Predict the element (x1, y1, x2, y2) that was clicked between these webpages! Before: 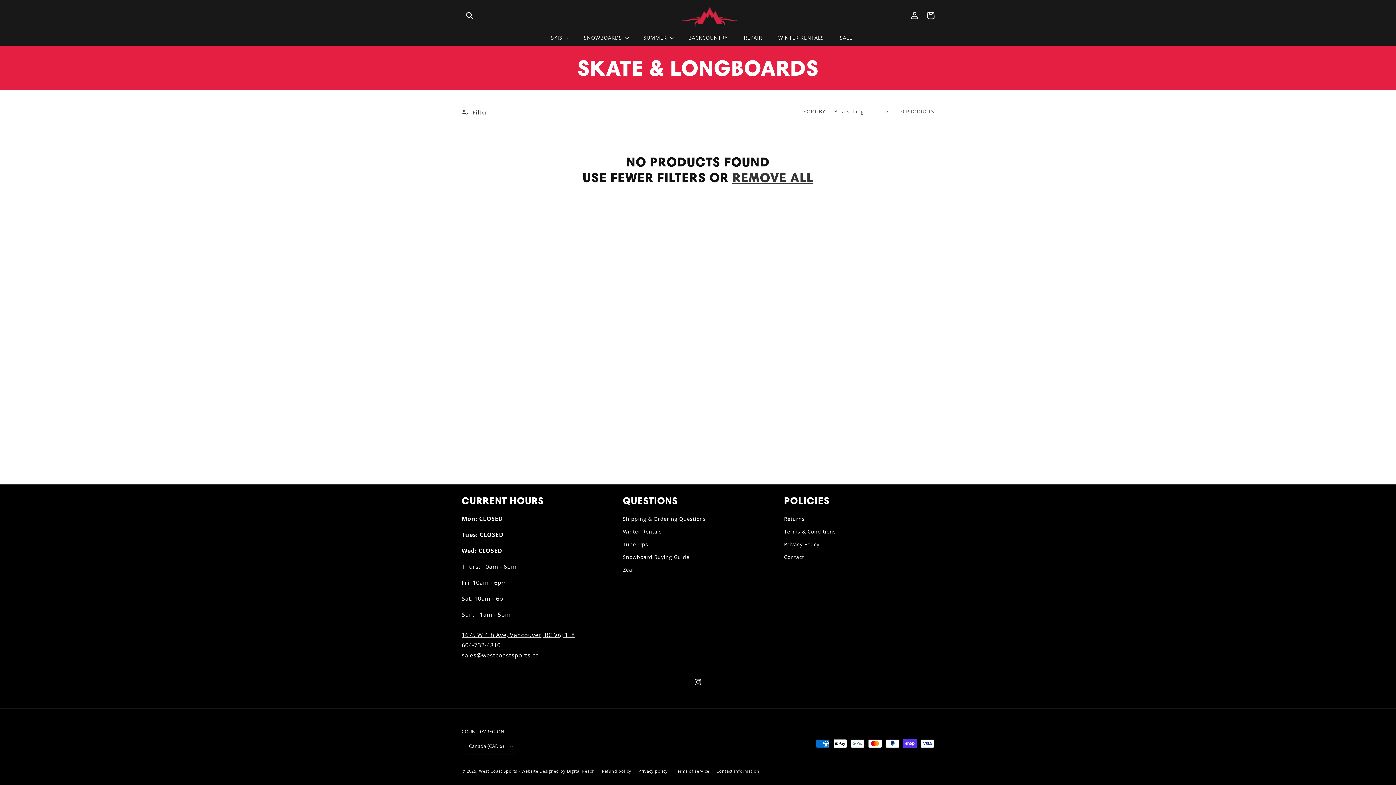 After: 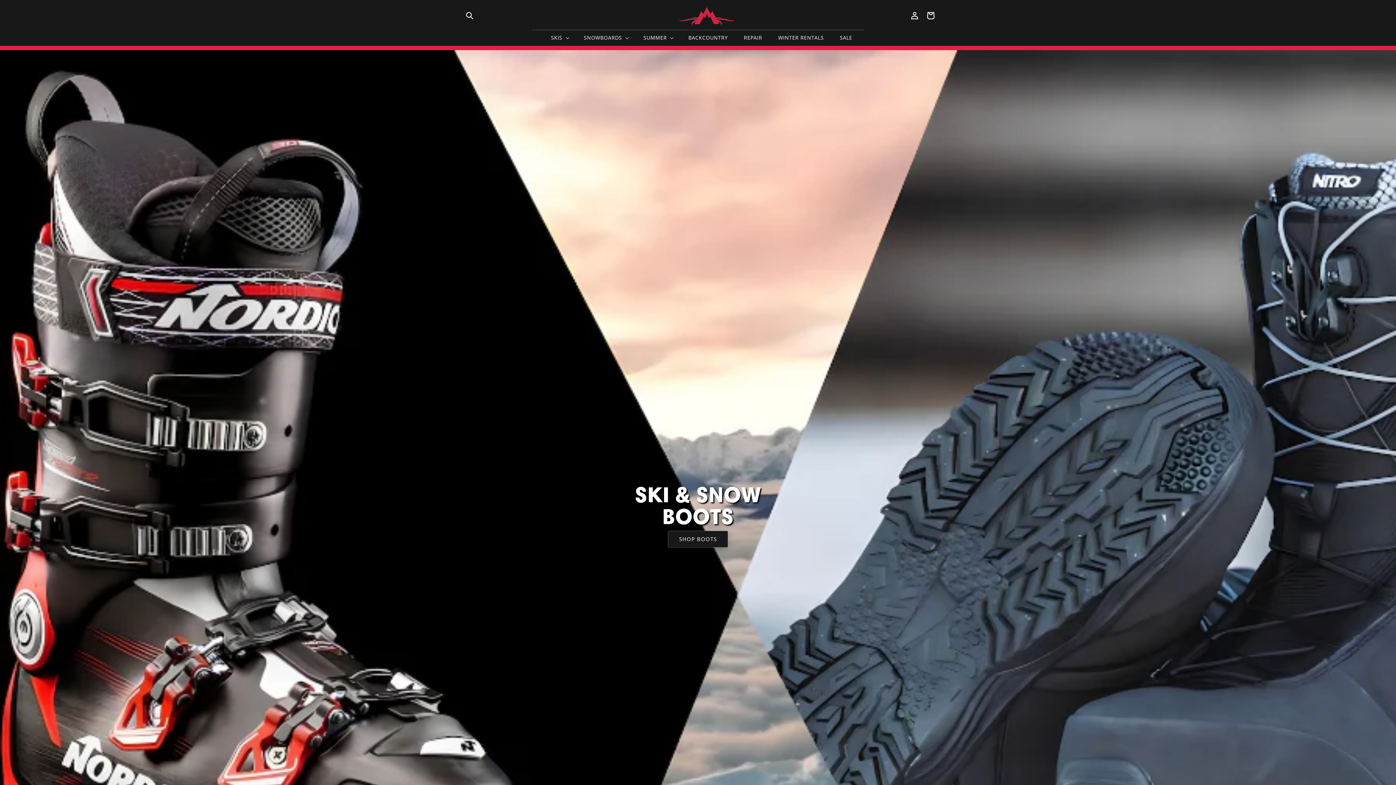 Action: bbox: (675, 1, 720, 29)